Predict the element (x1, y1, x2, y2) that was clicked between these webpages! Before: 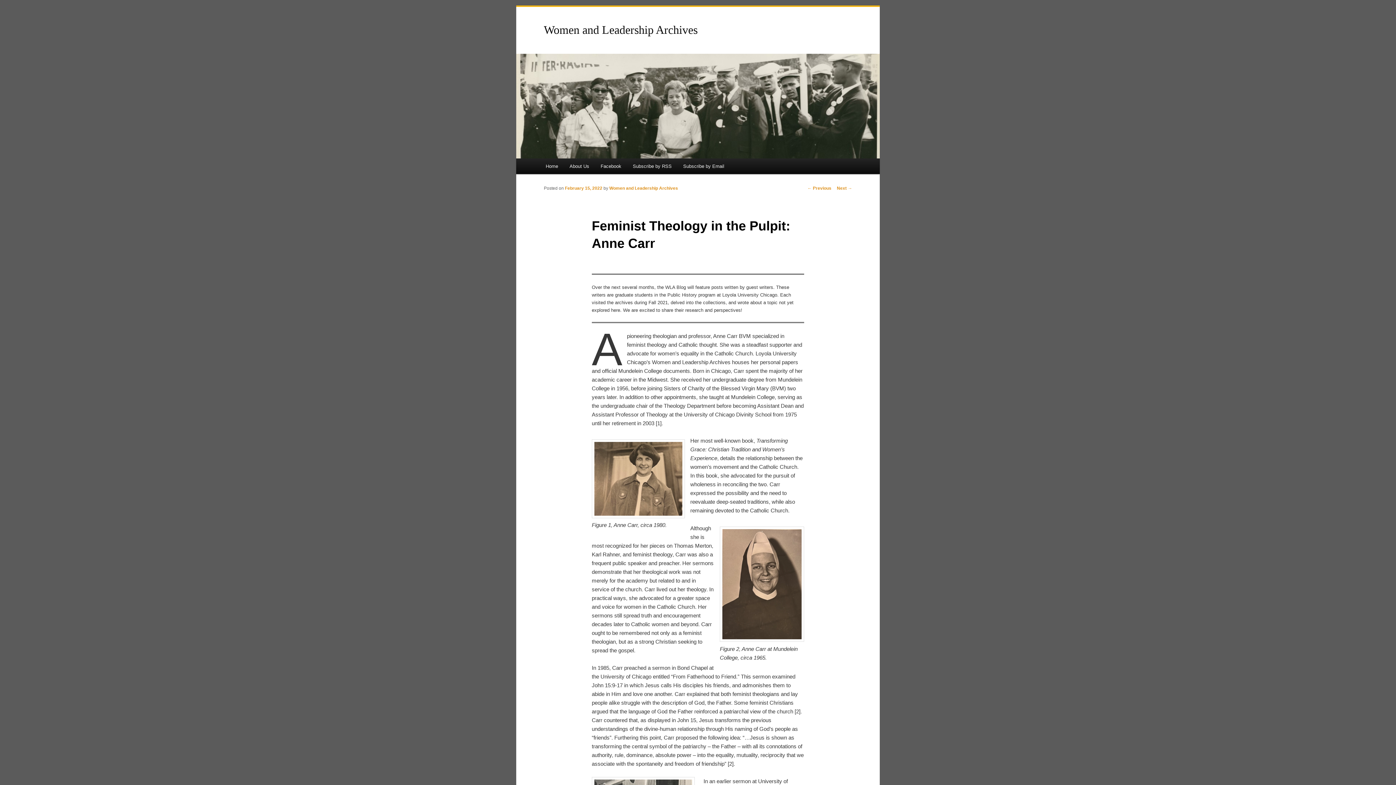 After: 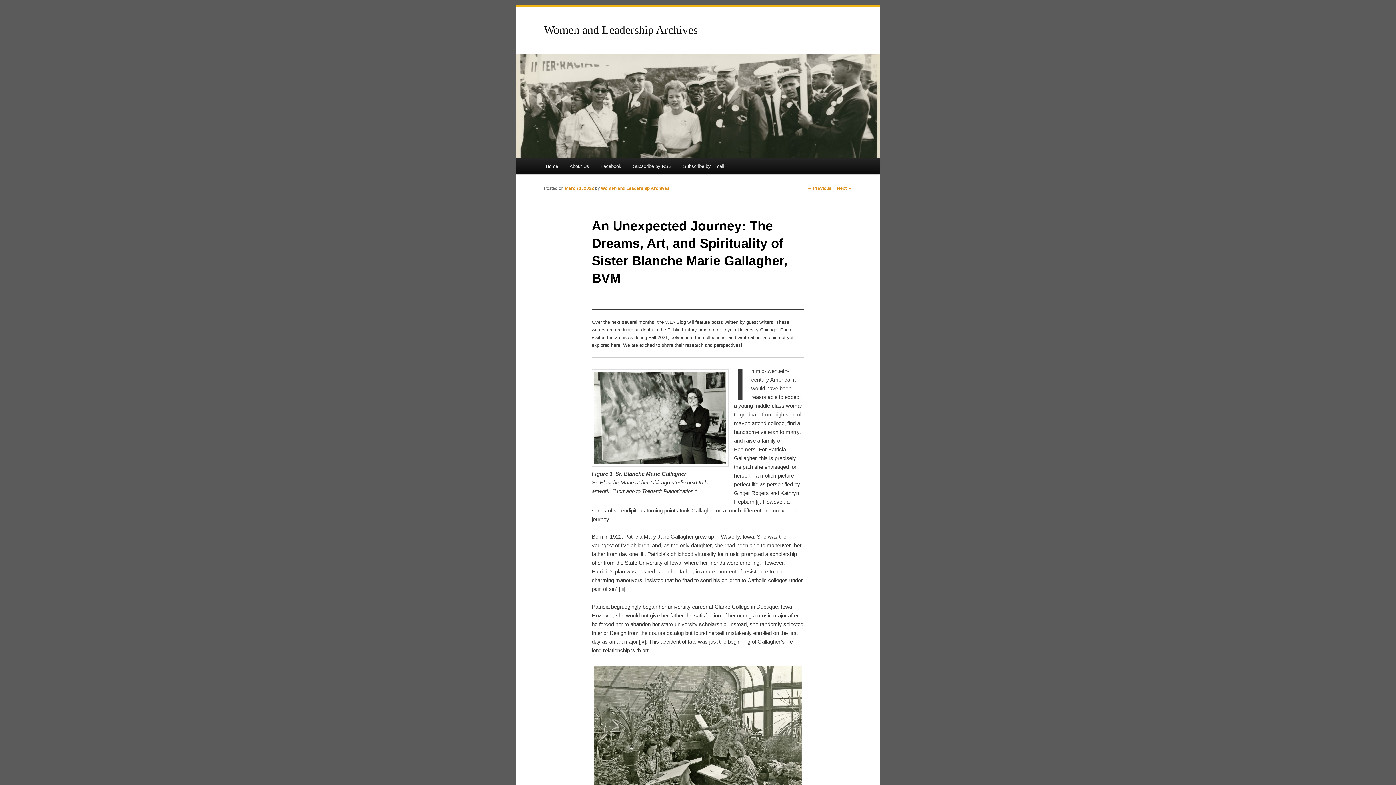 Action: label: Next → bbox: (837, 185, 852, 190)